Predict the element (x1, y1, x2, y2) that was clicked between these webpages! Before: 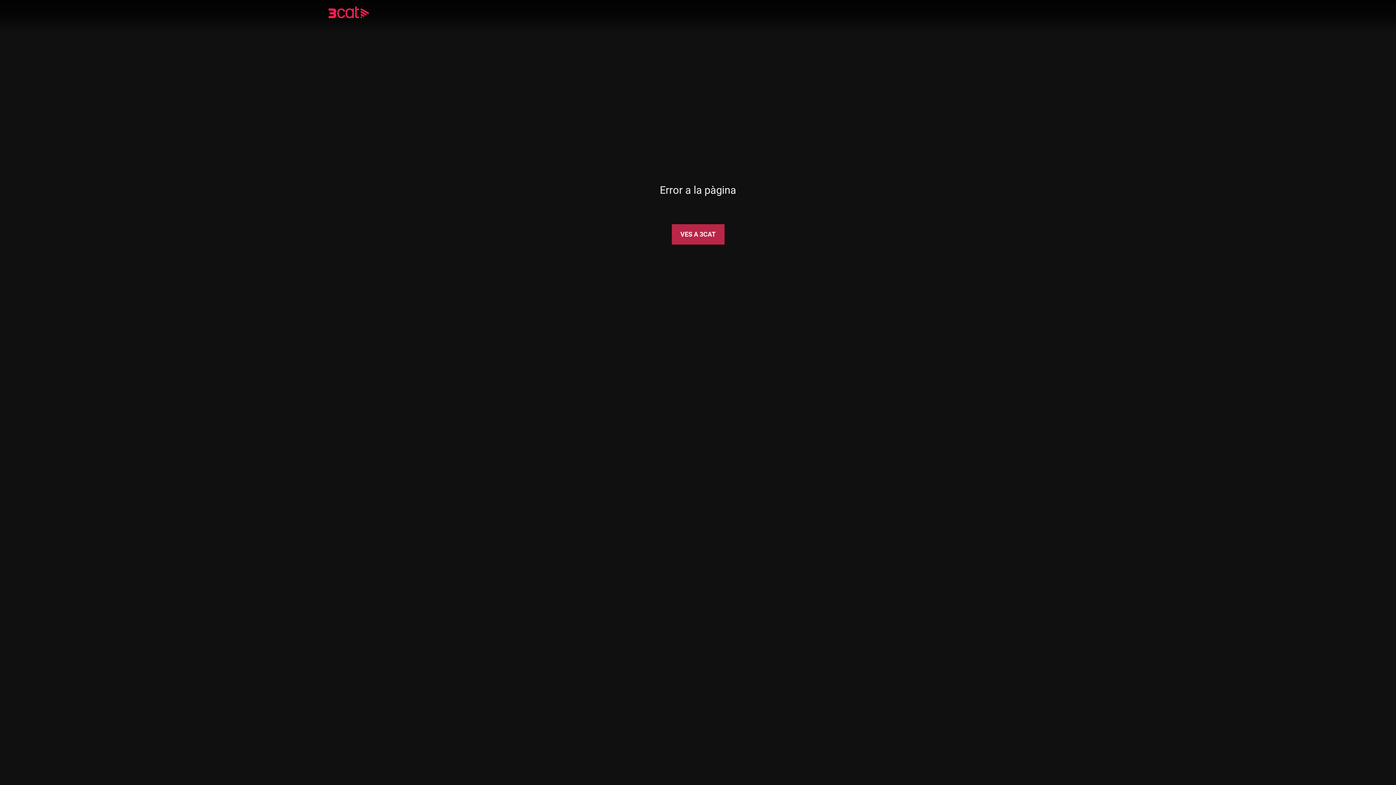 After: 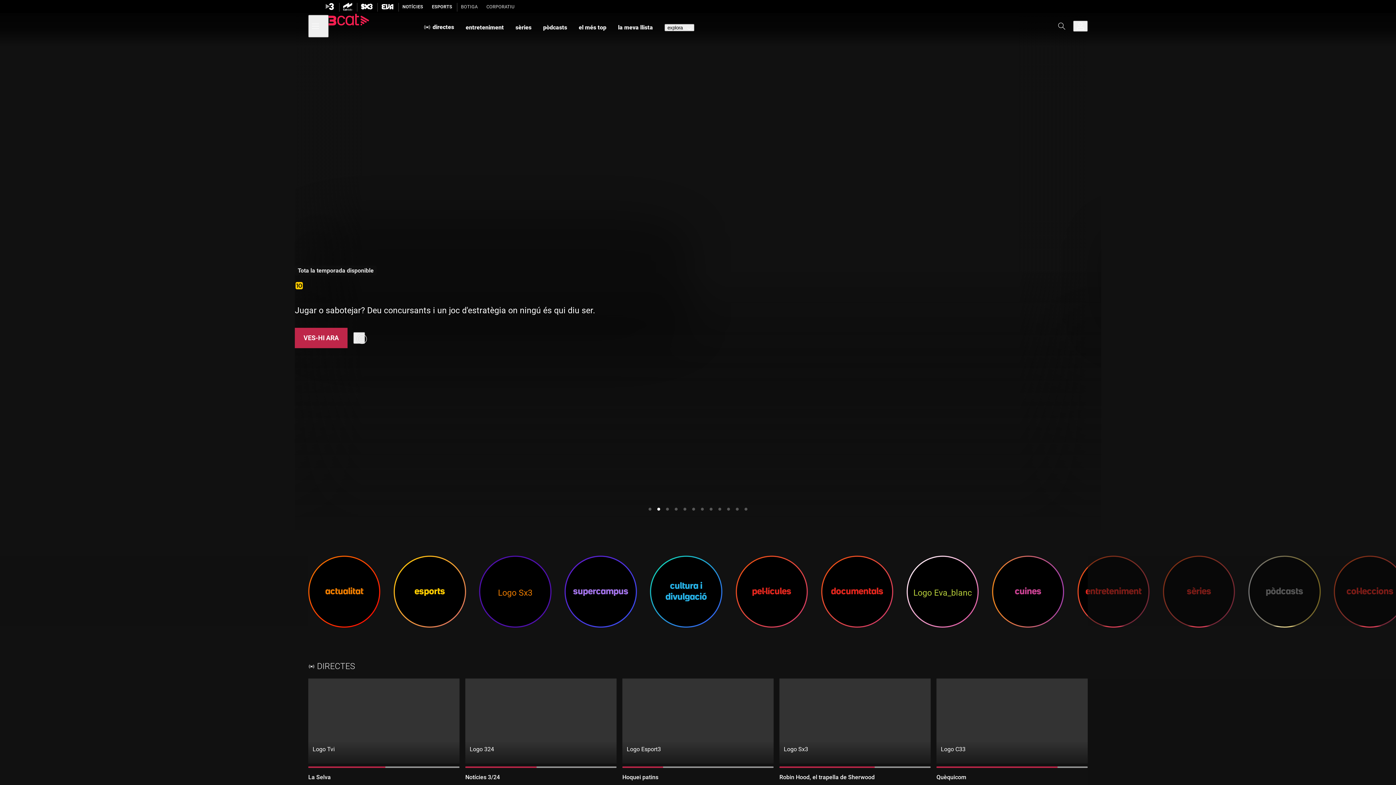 Action: bbox: (328, 8, 390, 18)